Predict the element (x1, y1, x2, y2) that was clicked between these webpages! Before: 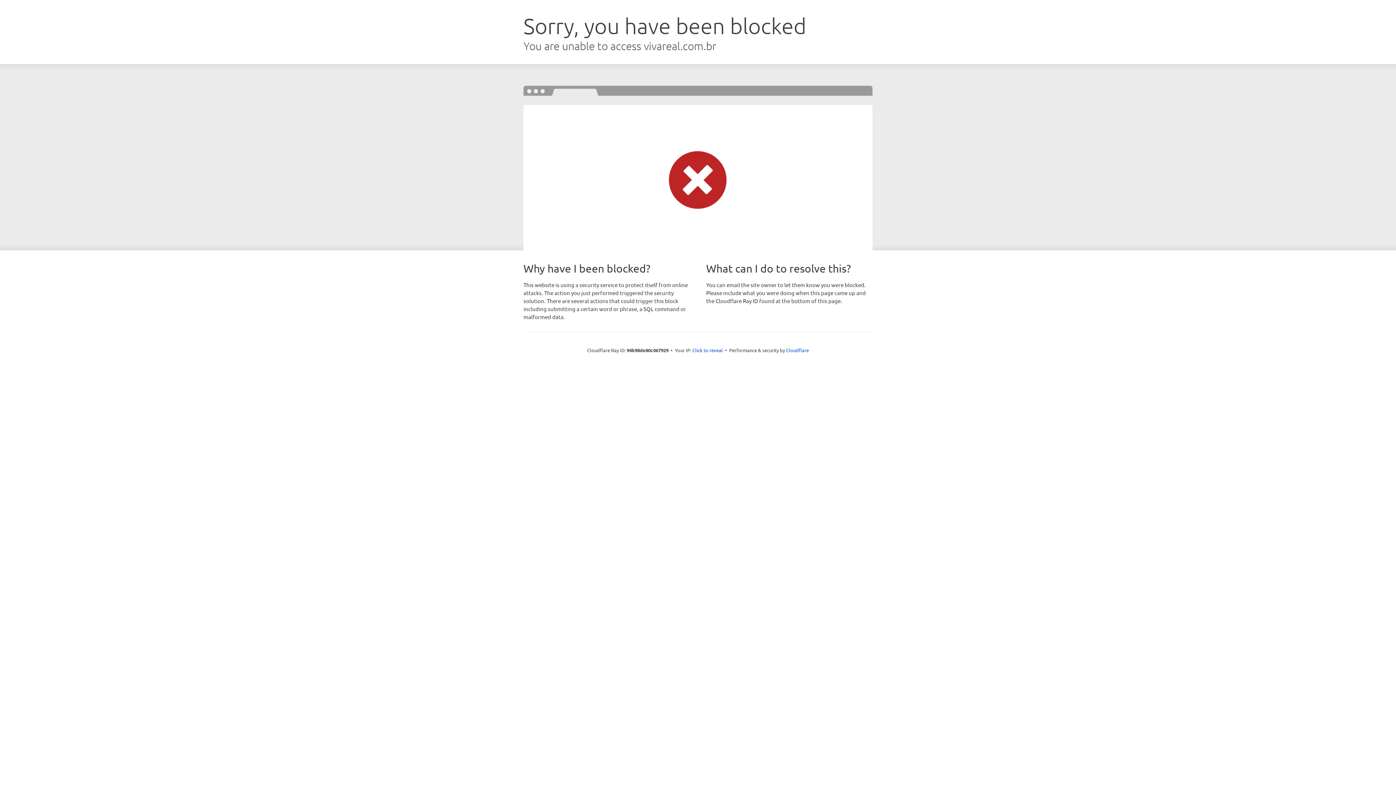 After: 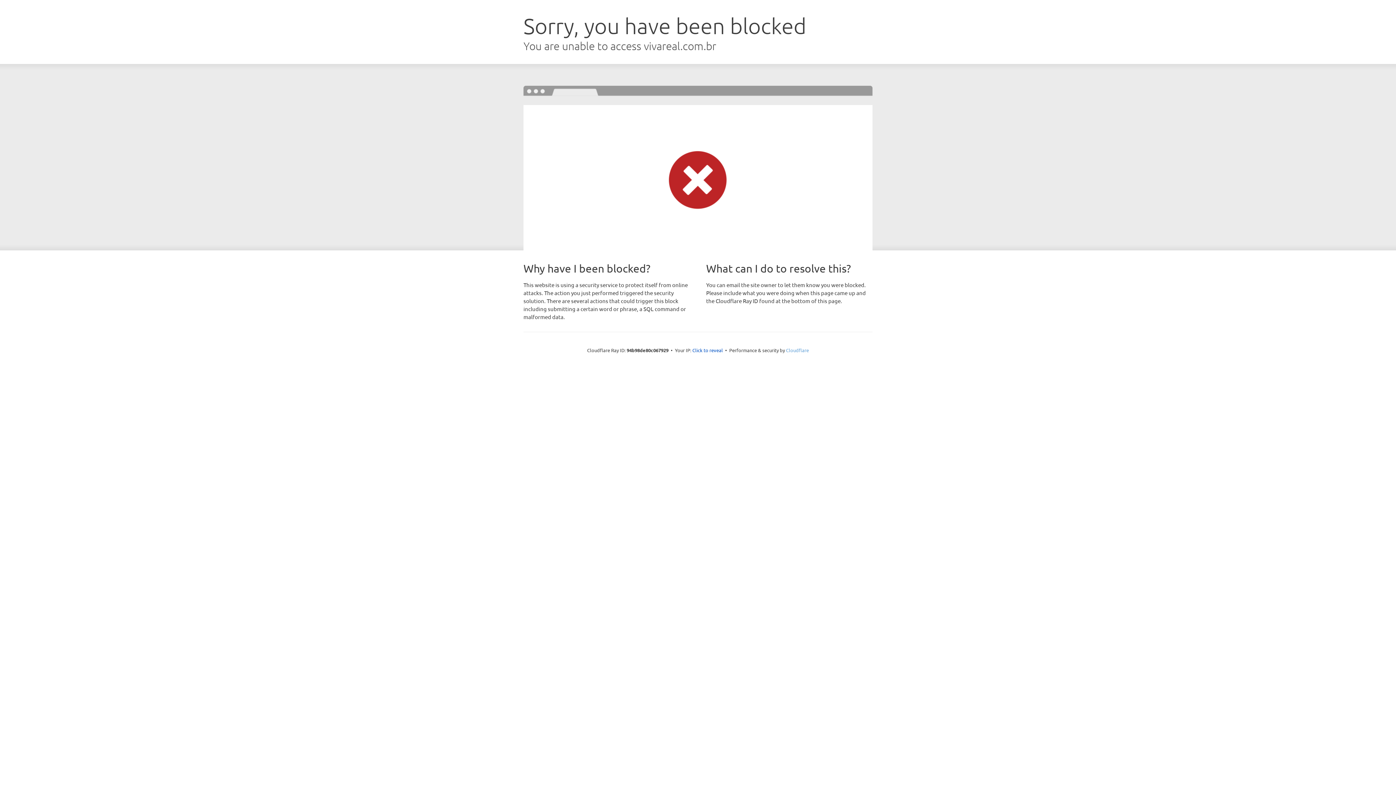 Action: bbox: (786, 347, 809, 353) label: Cloudflare